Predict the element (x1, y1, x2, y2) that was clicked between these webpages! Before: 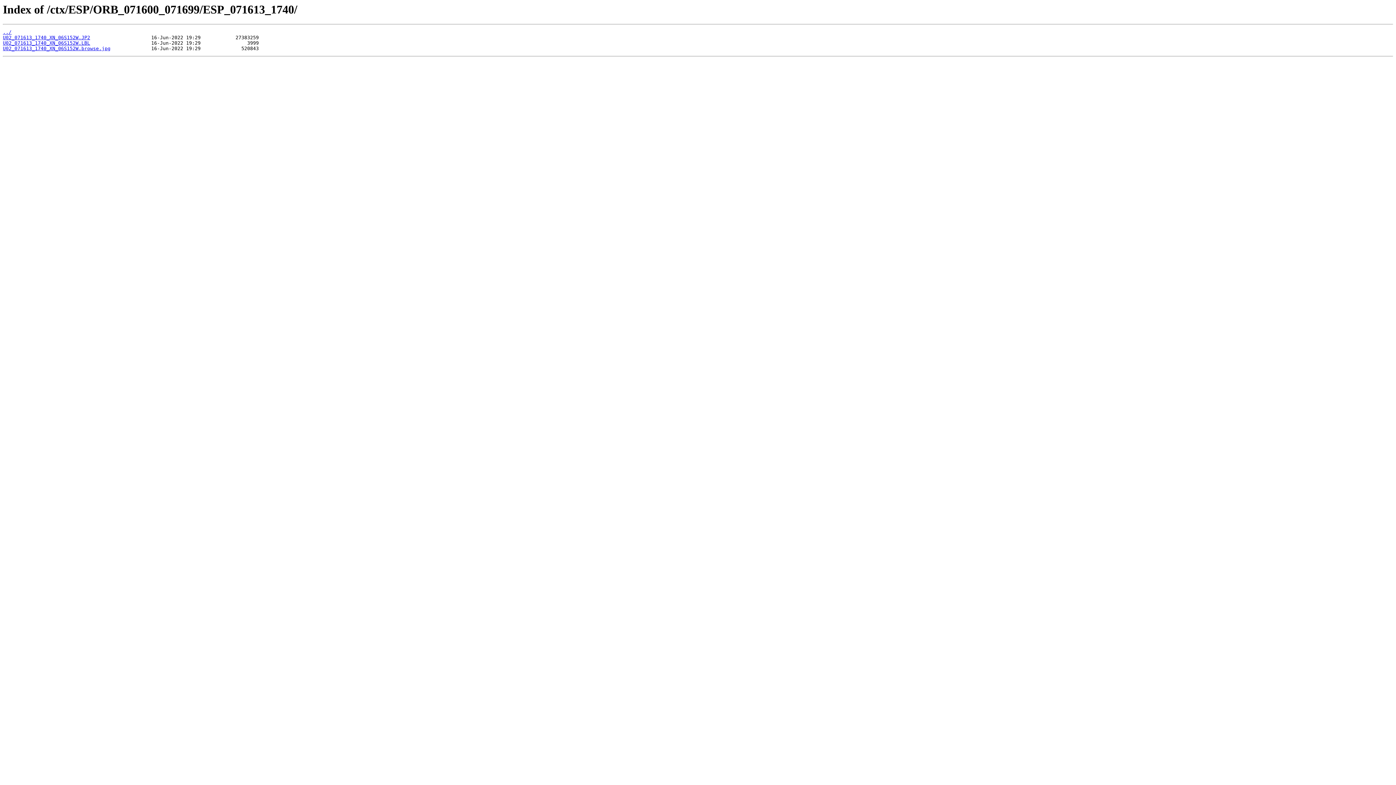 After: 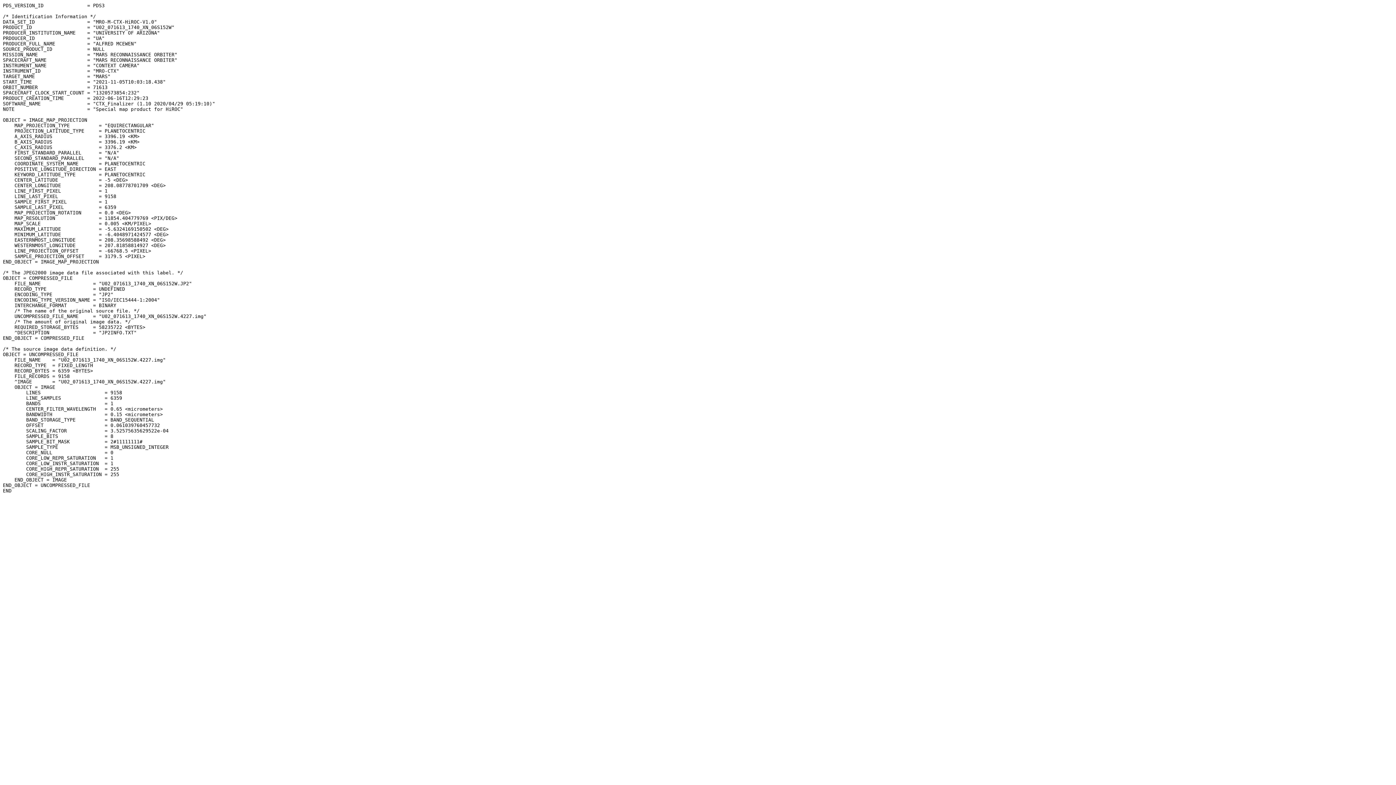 Action: bbox: (2, 40, 90, 45) label: U02_071613_1740_XN_06S152W.LBL